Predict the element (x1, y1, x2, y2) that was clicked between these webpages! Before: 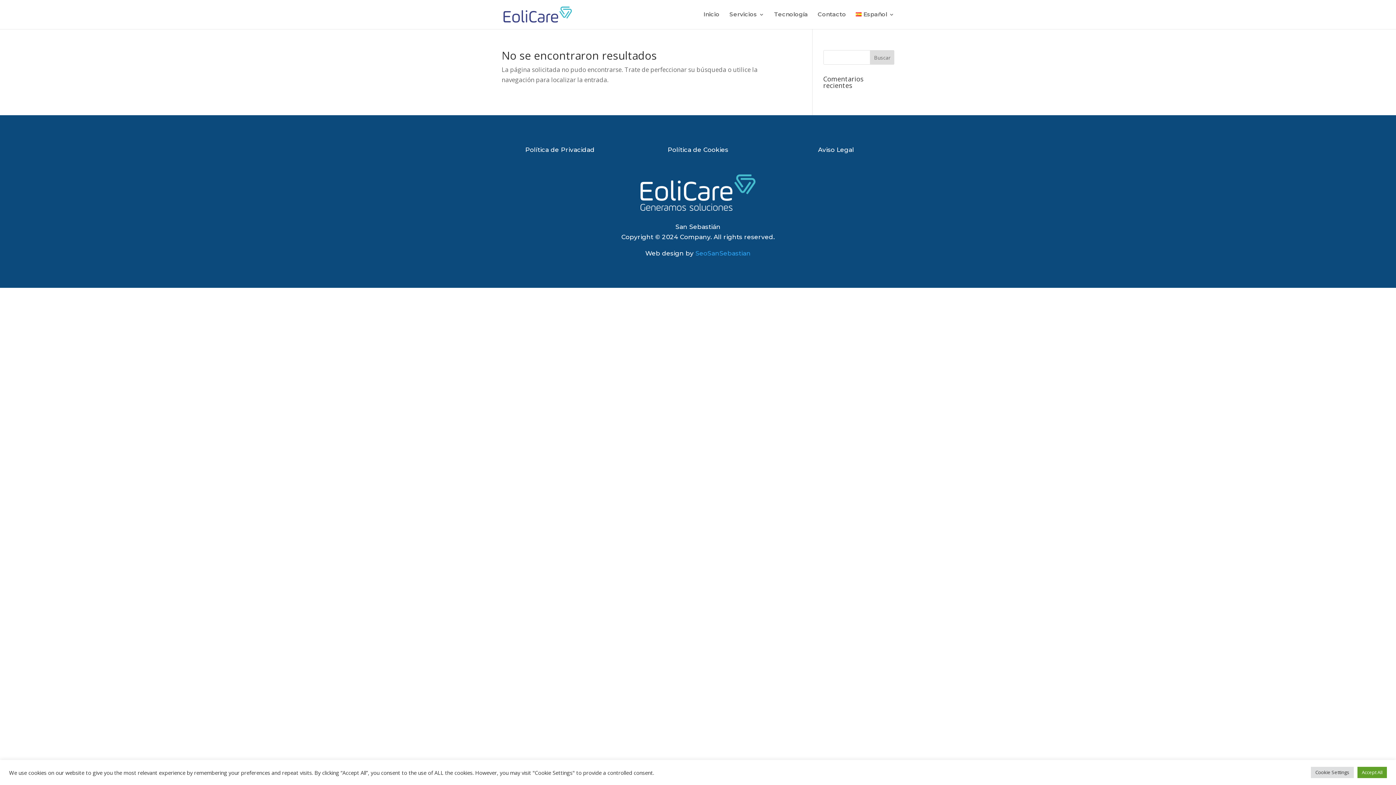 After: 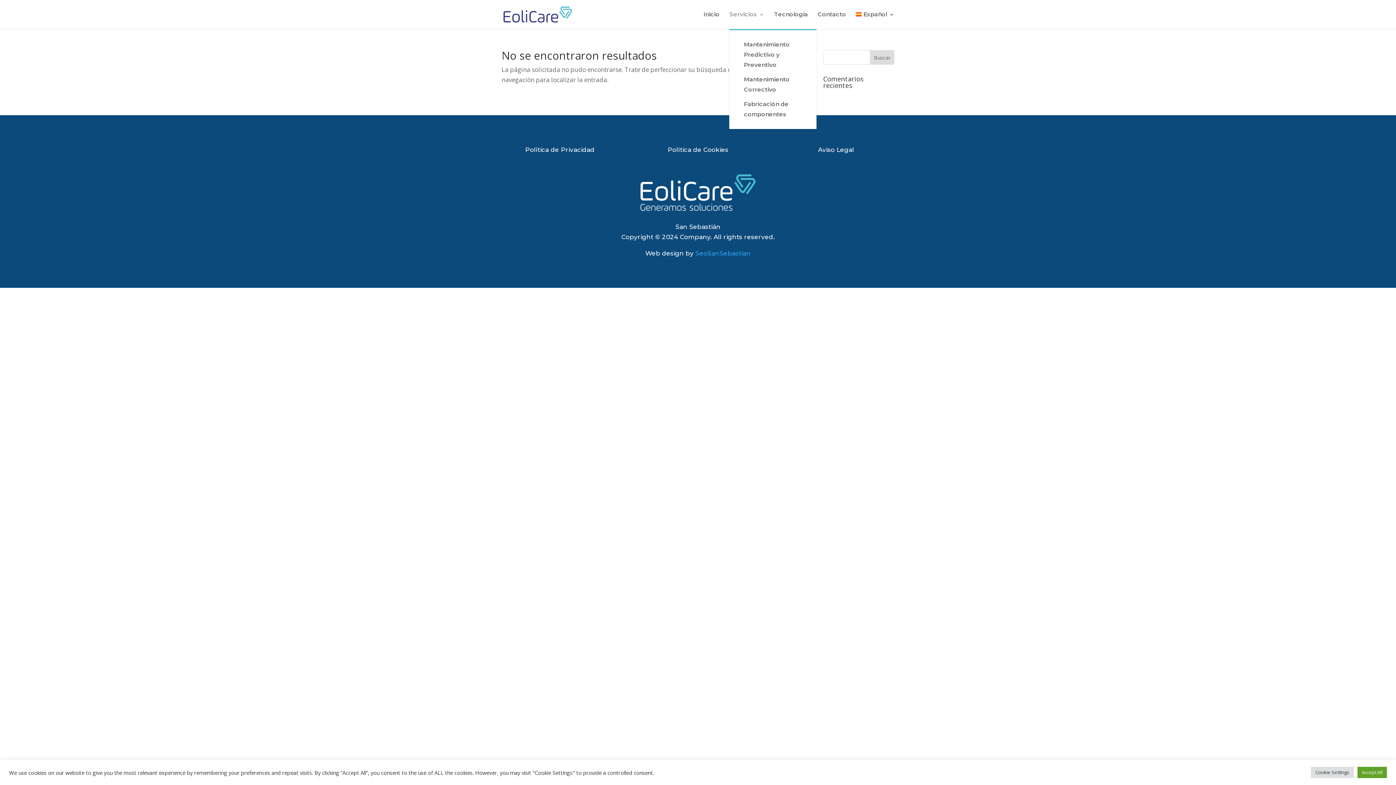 Action: label: Servicios bbox: (729, 12, 764, 29)